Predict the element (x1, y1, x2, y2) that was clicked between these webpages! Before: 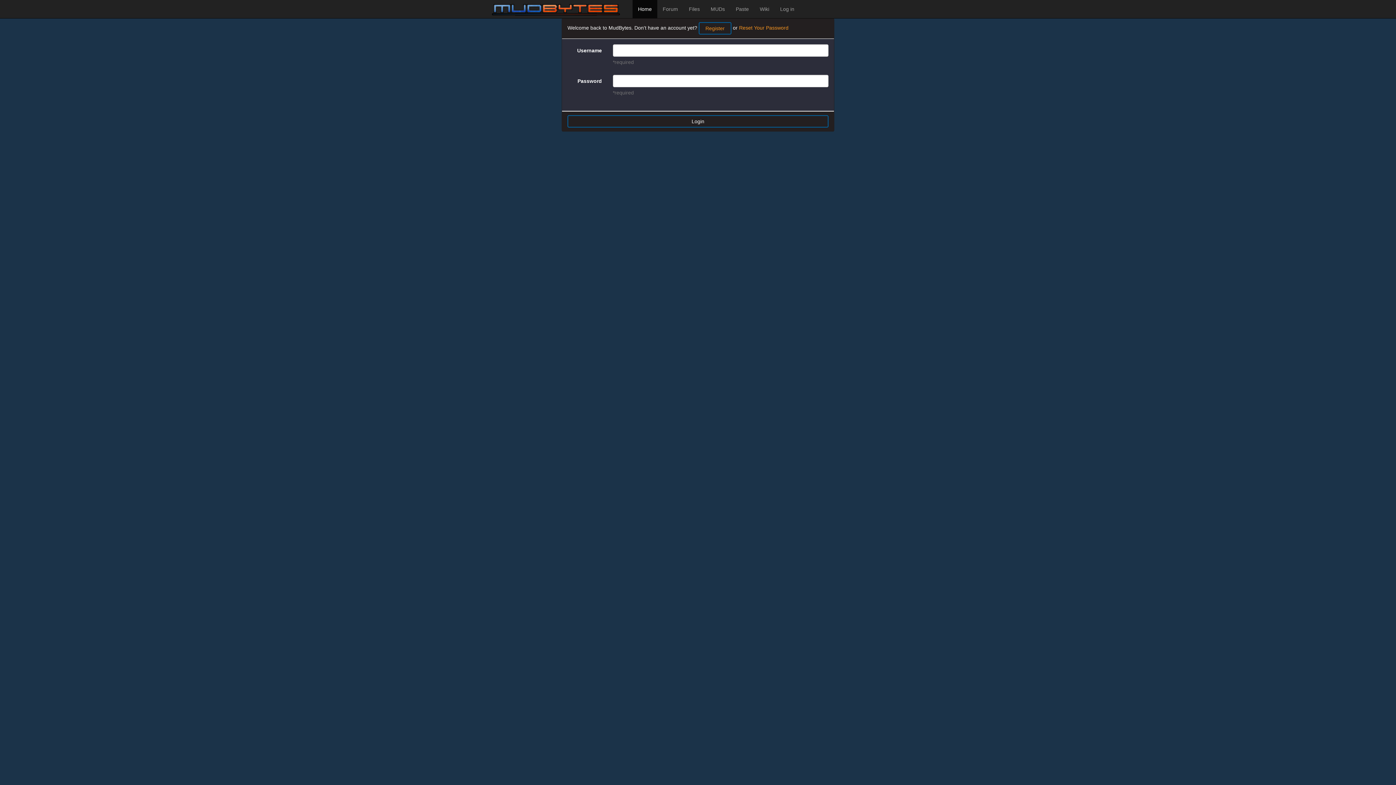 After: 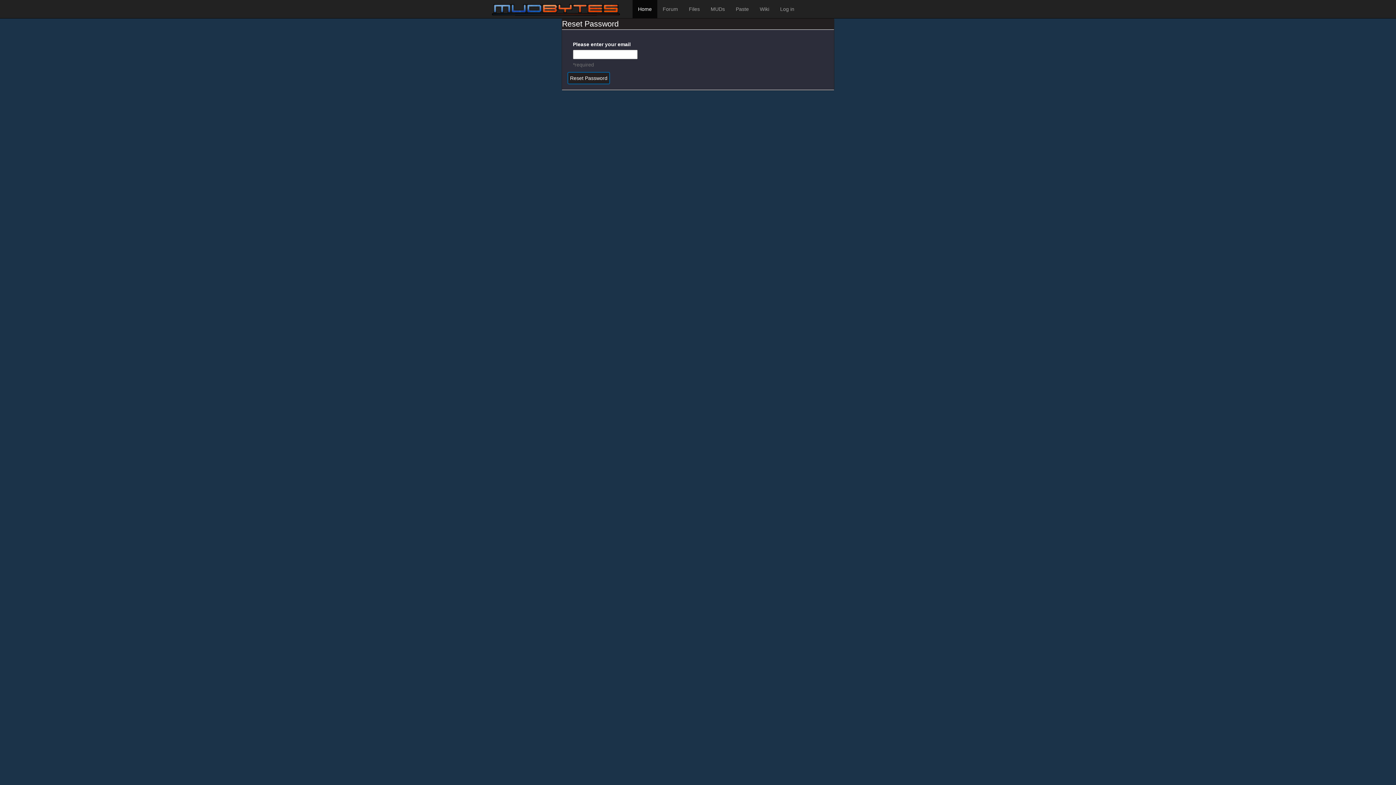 Action: label: Reset Your Password bbox: (739, 24, 788, 30)